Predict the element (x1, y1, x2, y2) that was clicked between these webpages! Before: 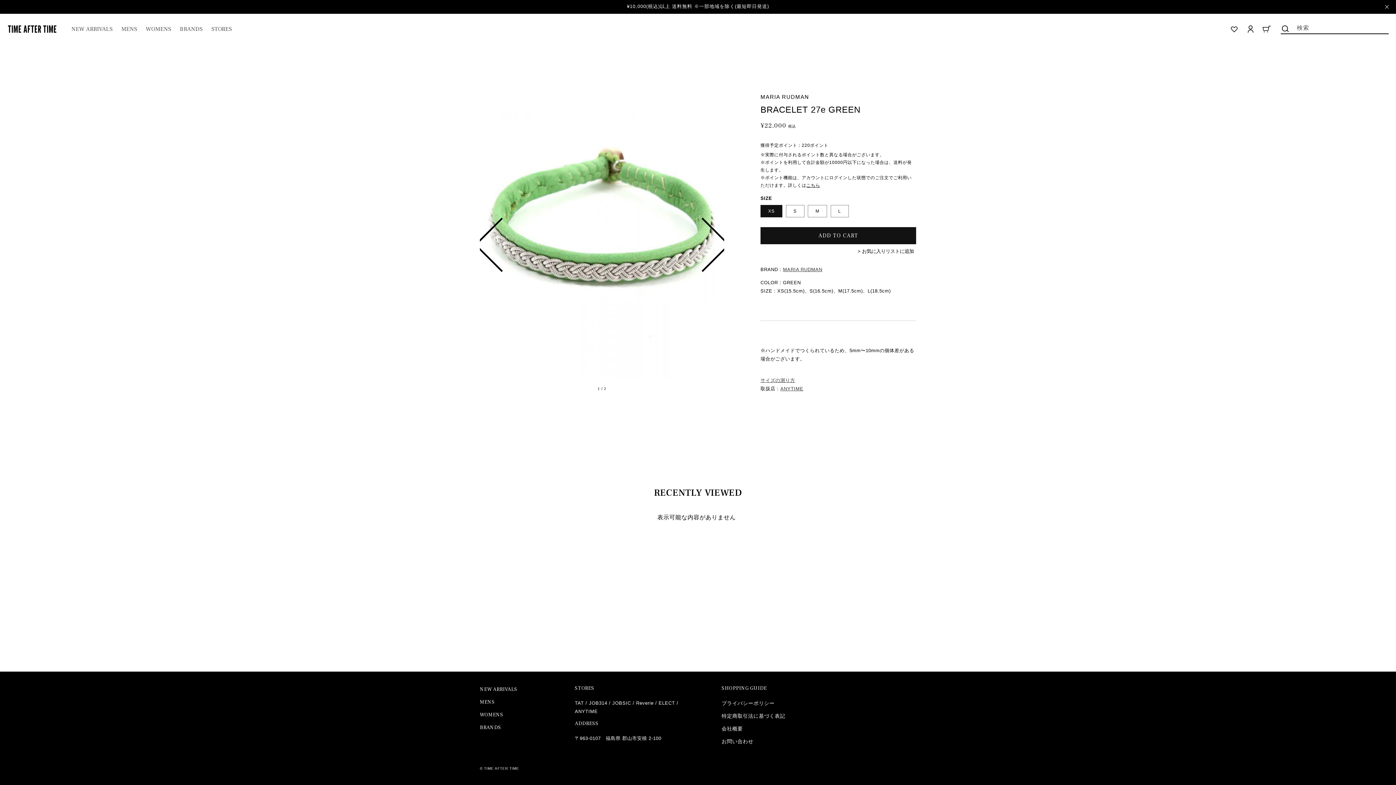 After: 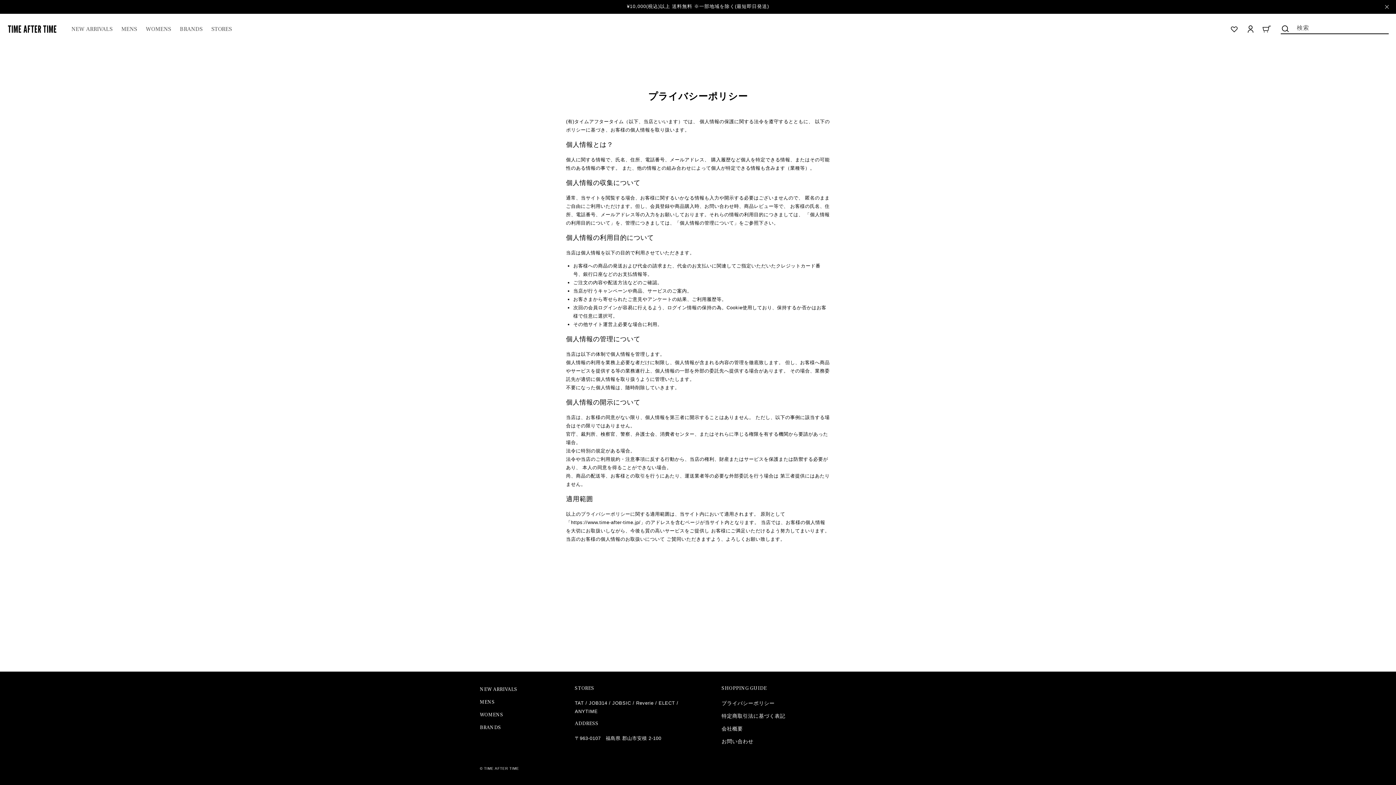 Action: bbox: (721, 699, 774, 710) label: プライバシーポリシー